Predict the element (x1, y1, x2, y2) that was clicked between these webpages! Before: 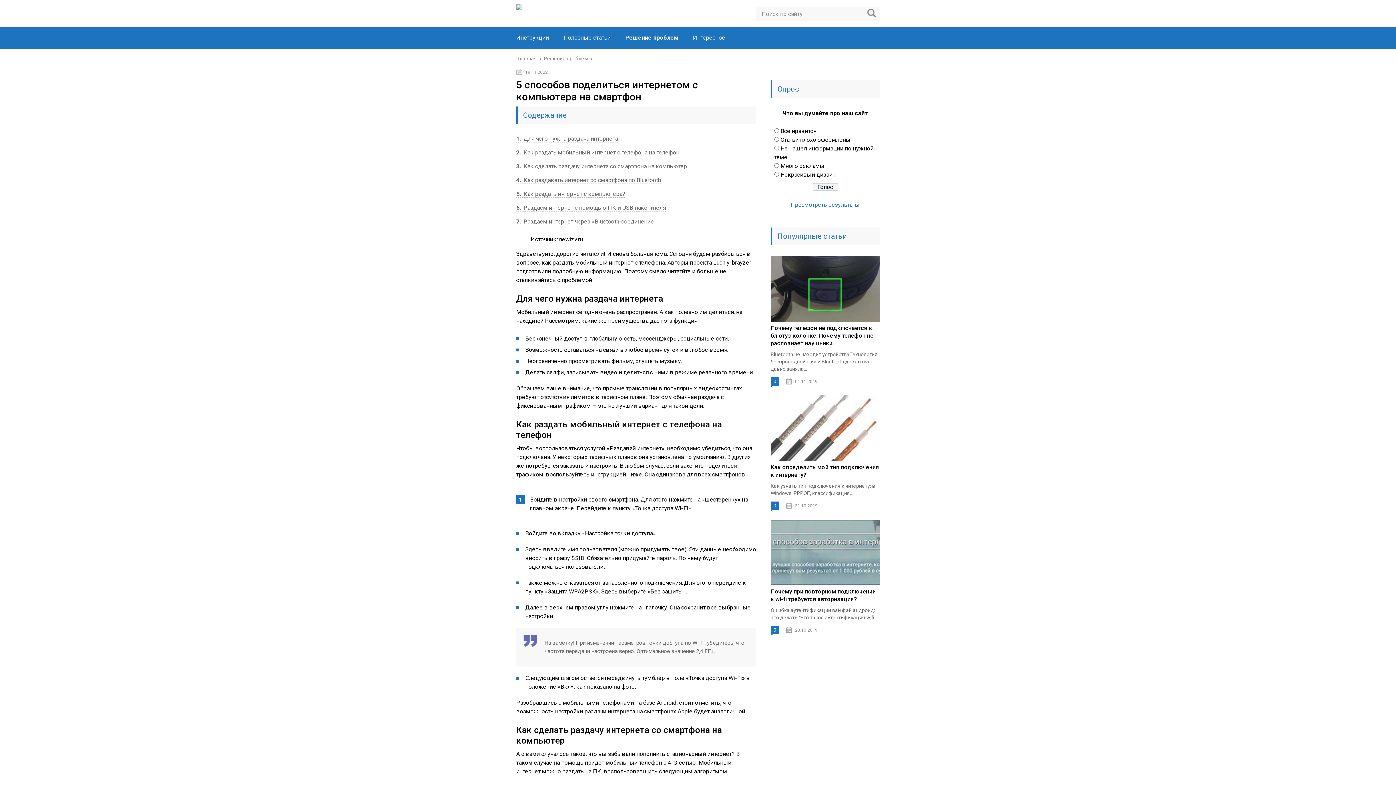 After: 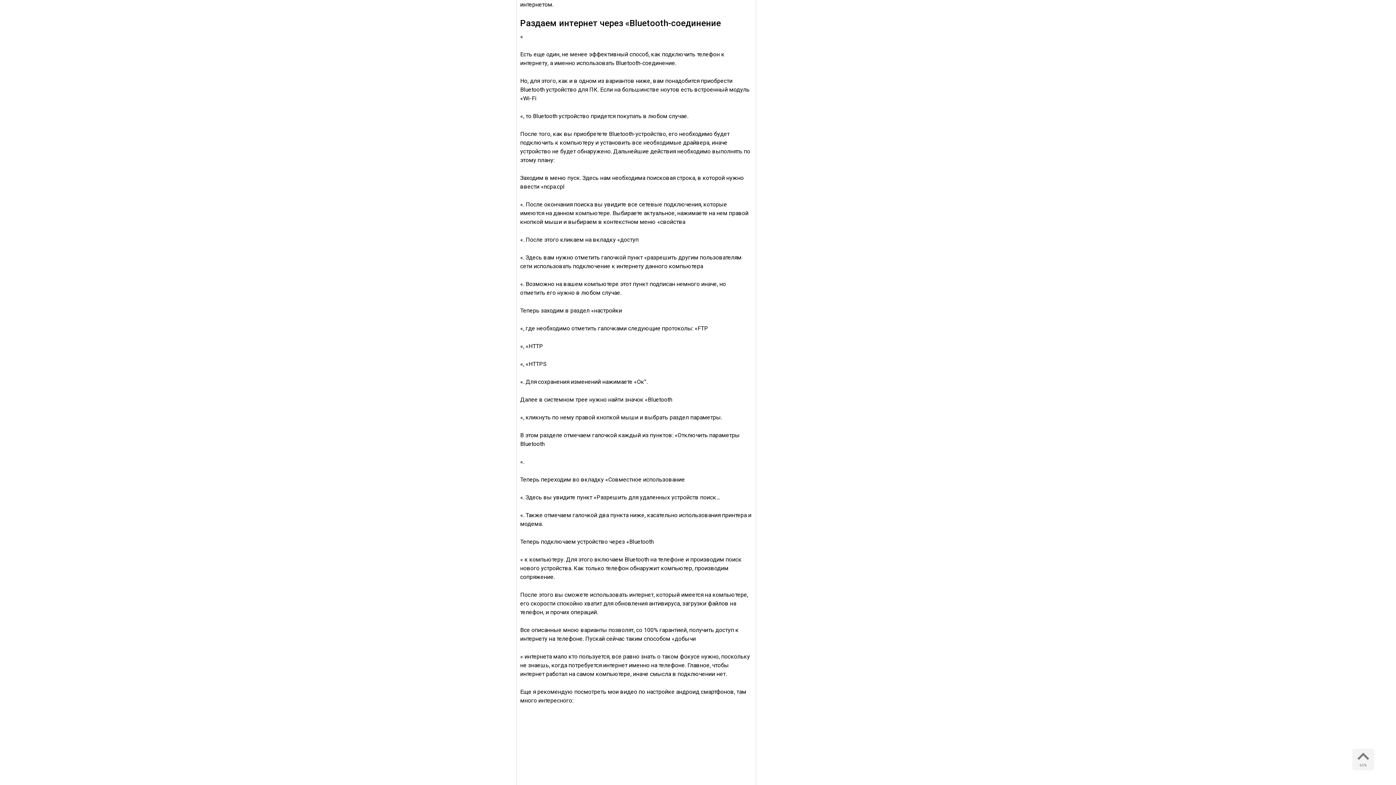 Action: bbox: (516, 218, 654, 225) label: 7 Раздаем интернет через «Bluetooth-соединение